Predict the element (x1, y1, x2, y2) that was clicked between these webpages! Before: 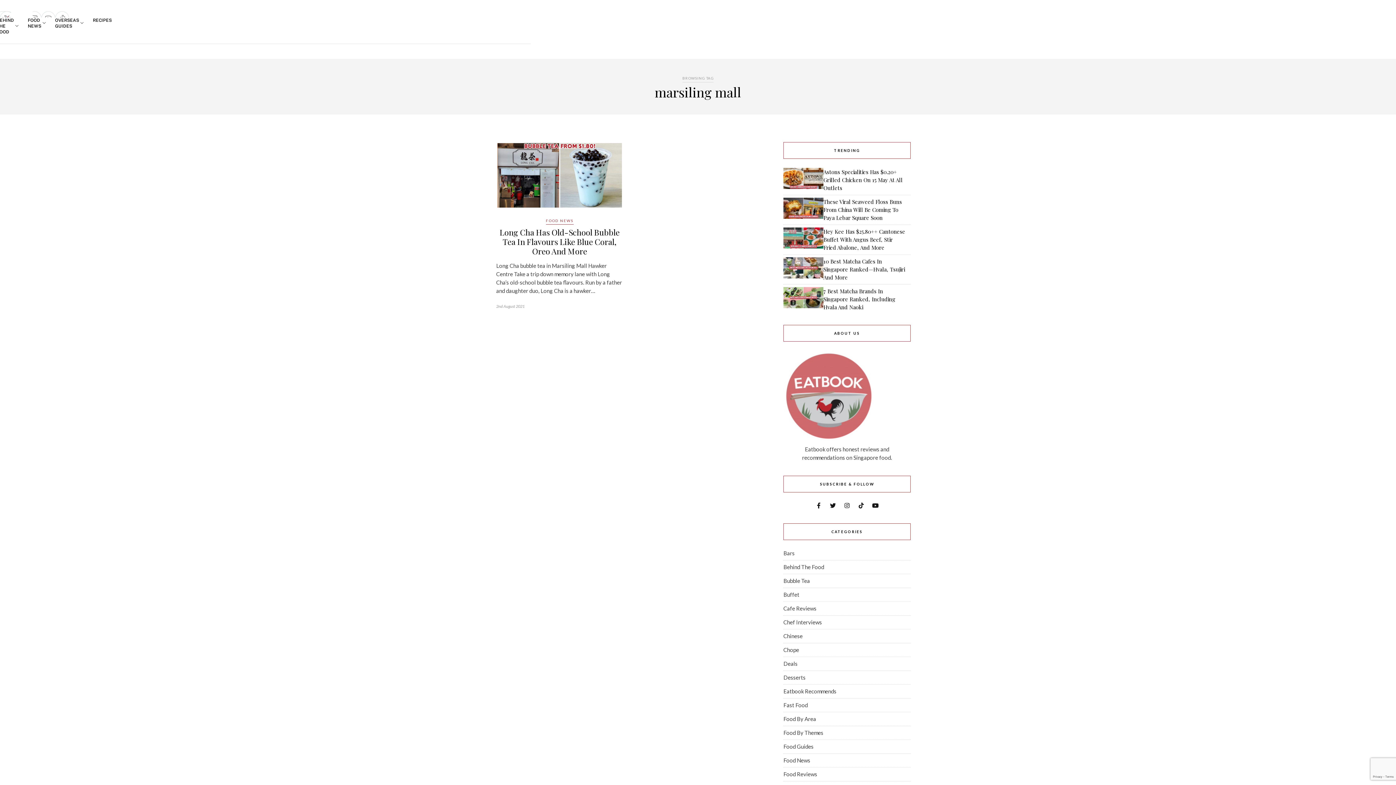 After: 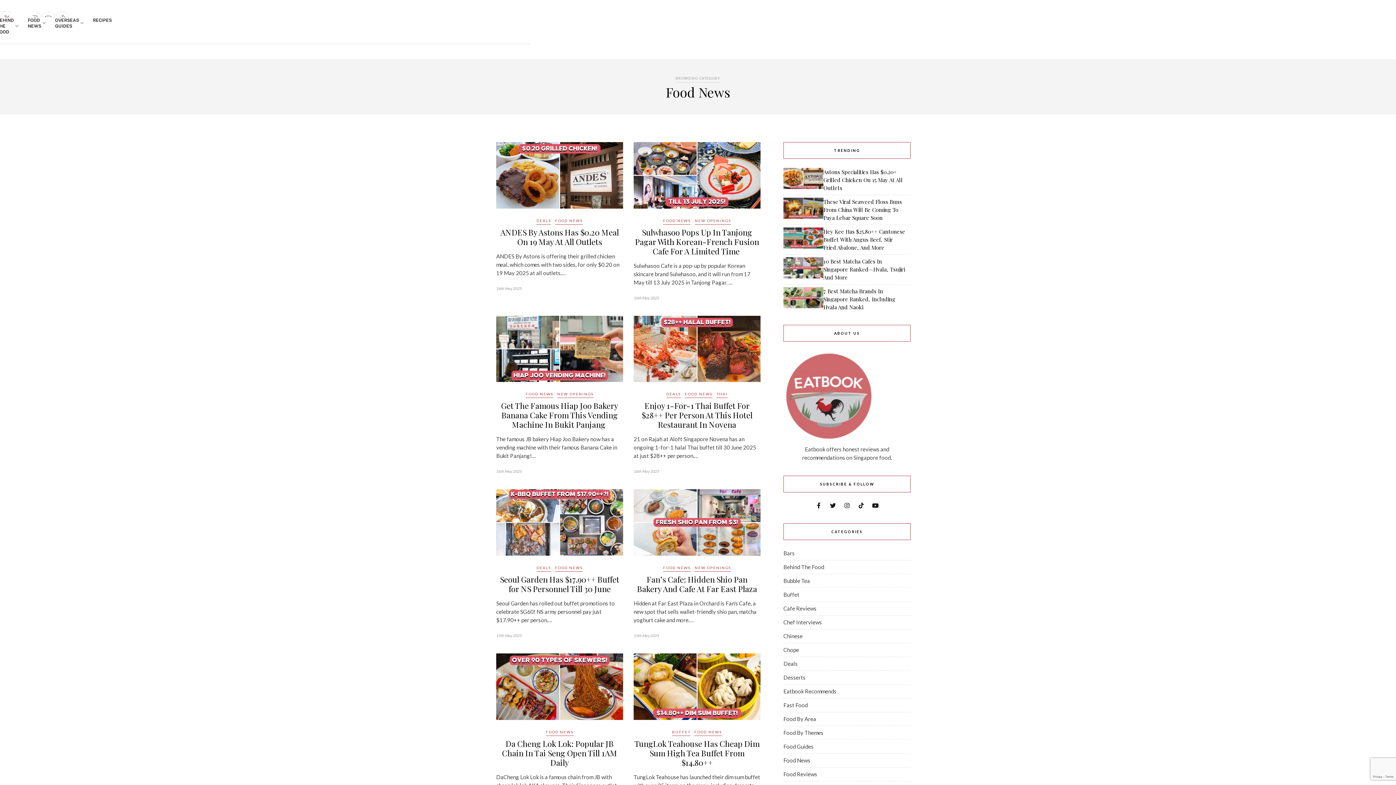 Action: label: Food News bbox: (783, 757, 810, 764)